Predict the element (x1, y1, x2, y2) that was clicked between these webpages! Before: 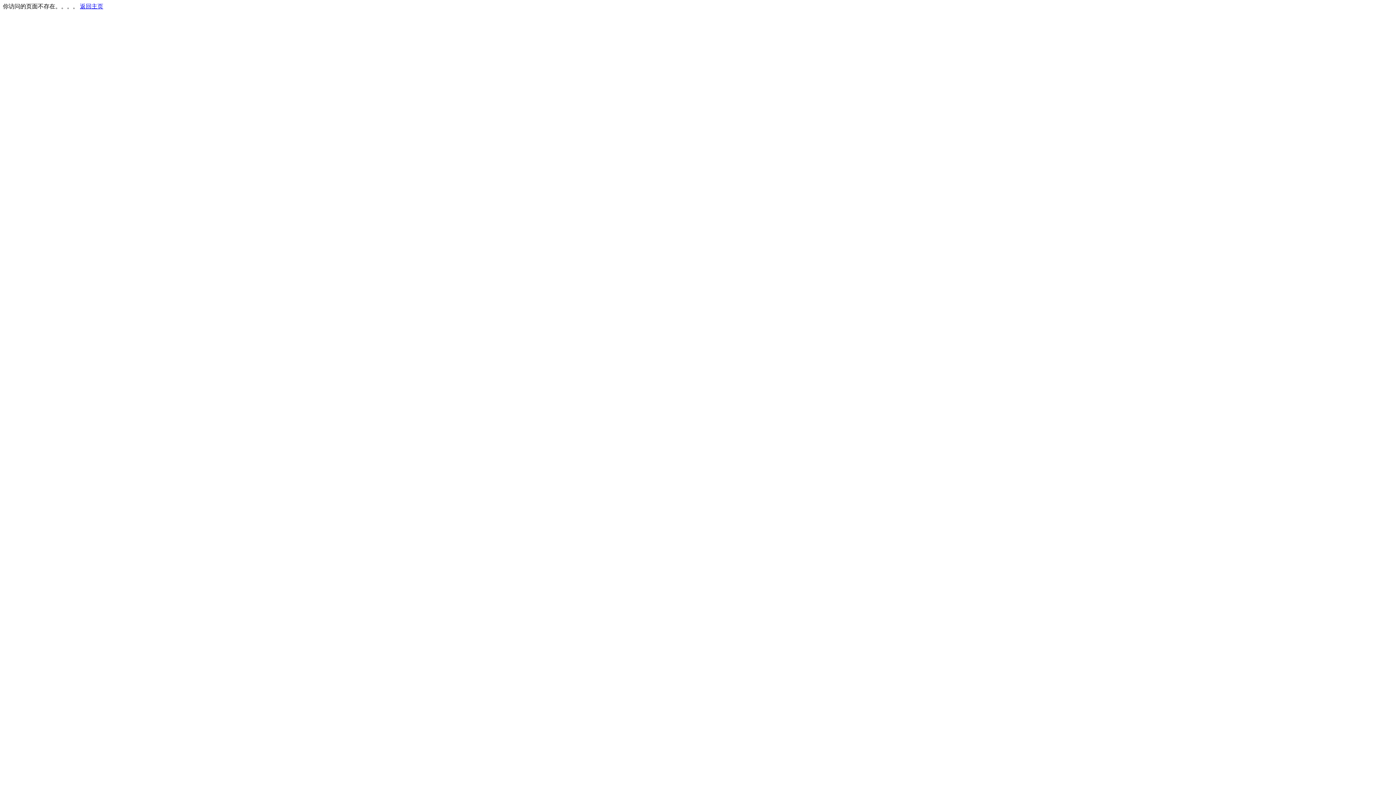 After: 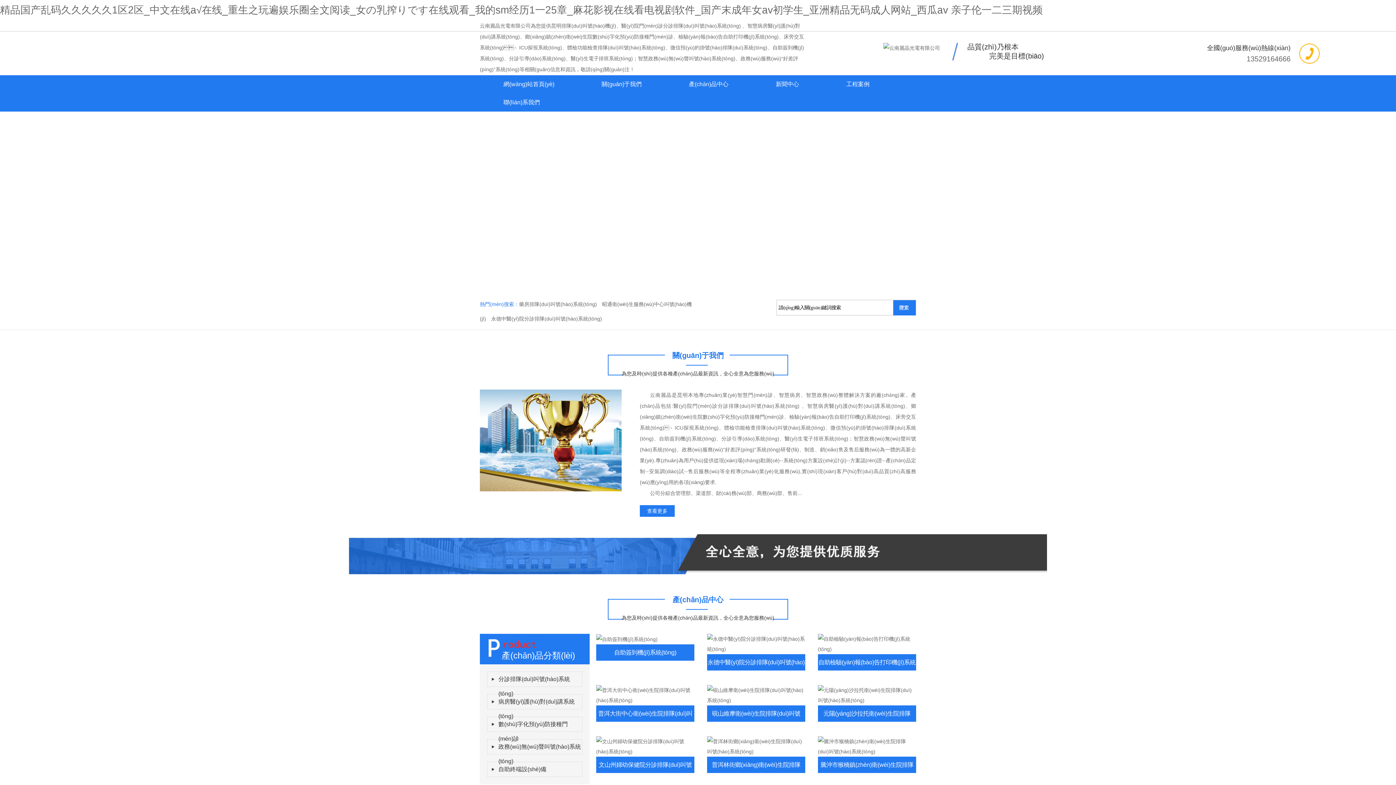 Action: label: 返回主页 bbox: (80, 3, 103, 9)